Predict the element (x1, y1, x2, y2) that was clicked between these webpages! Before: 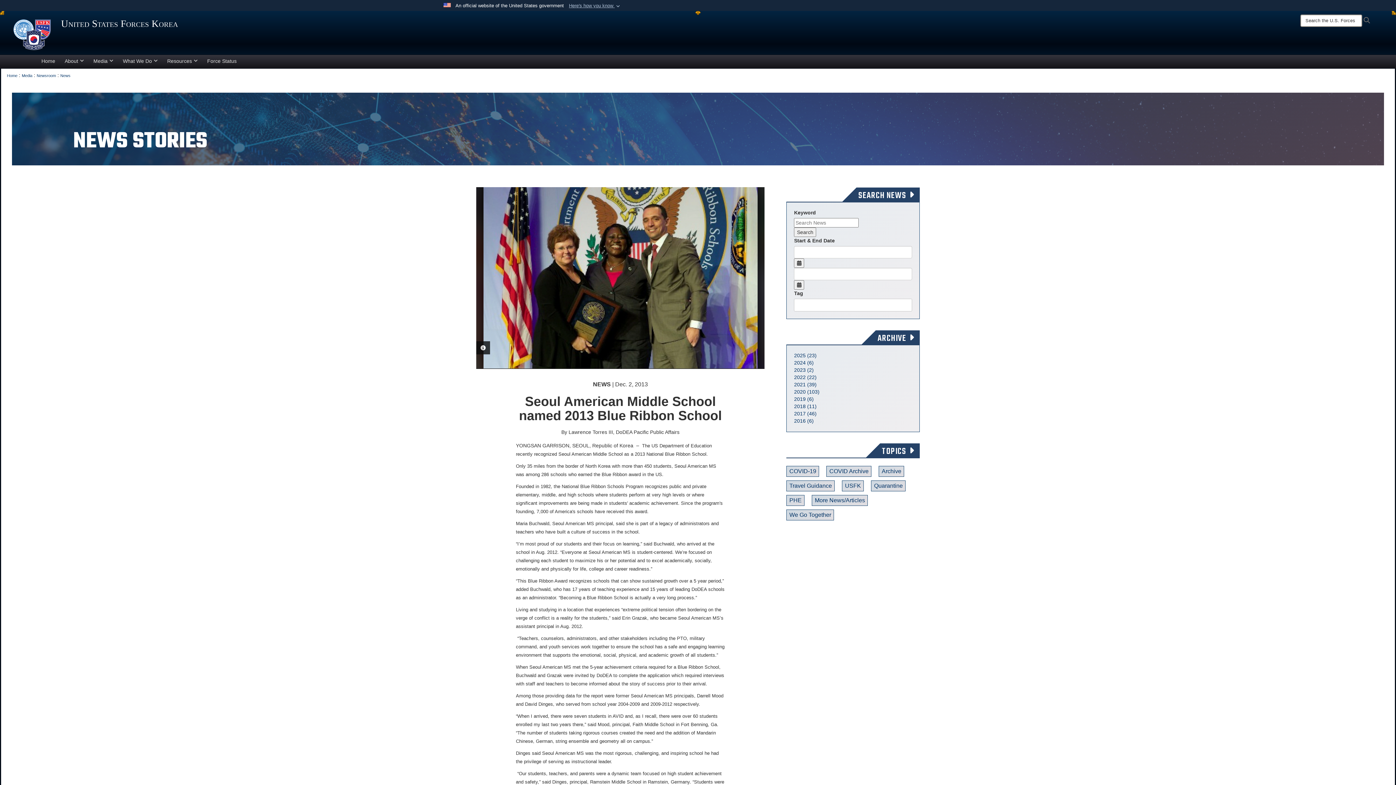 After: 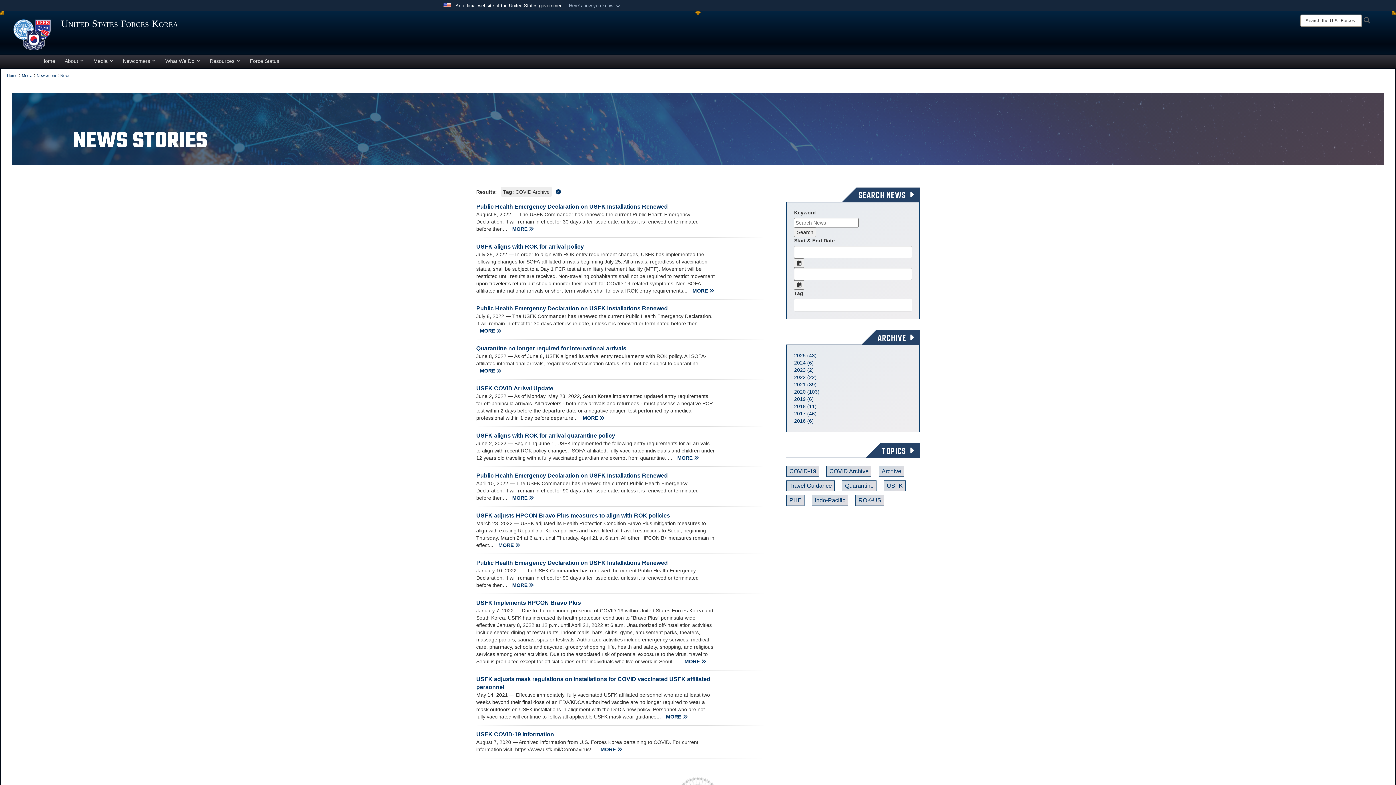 Action: label: COVID Archive bbox: (826, 466, 871, 477)